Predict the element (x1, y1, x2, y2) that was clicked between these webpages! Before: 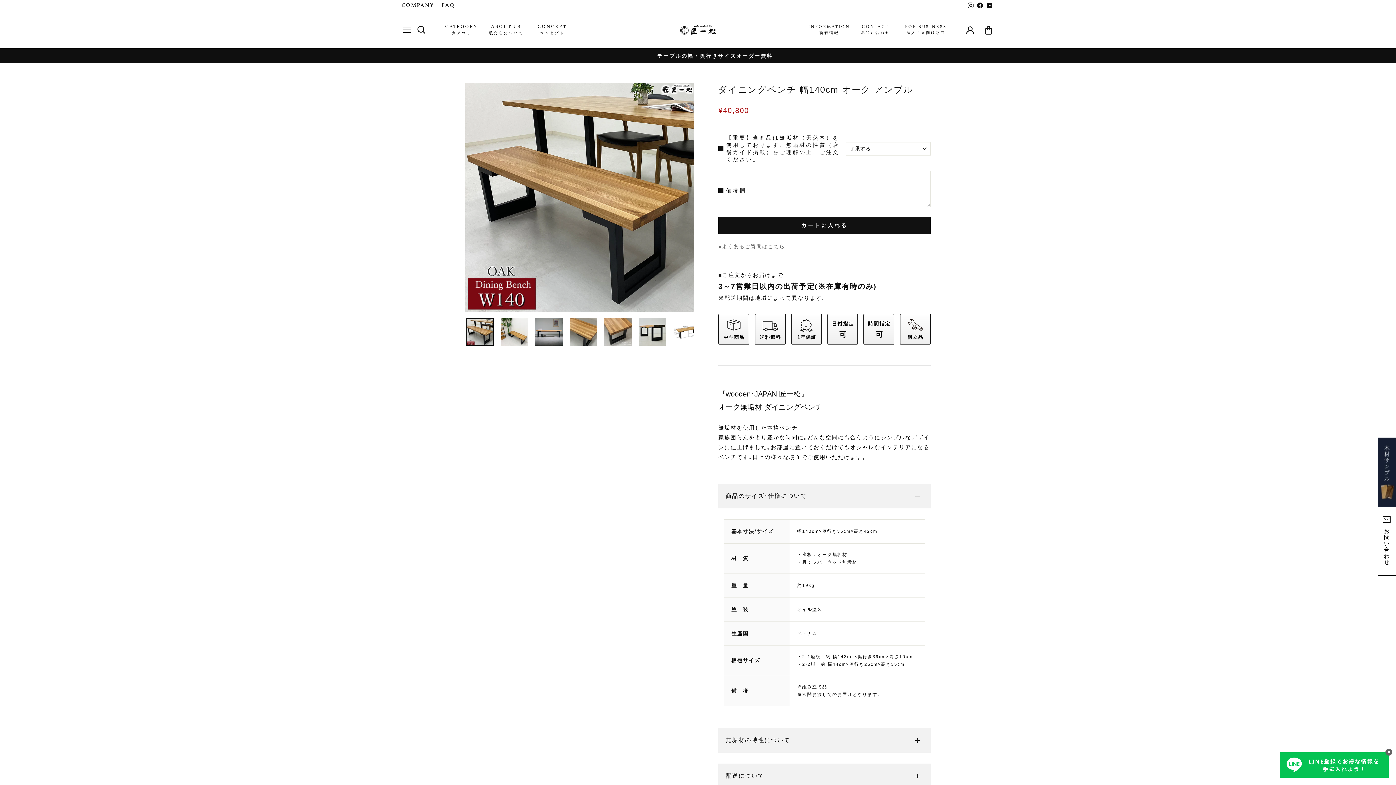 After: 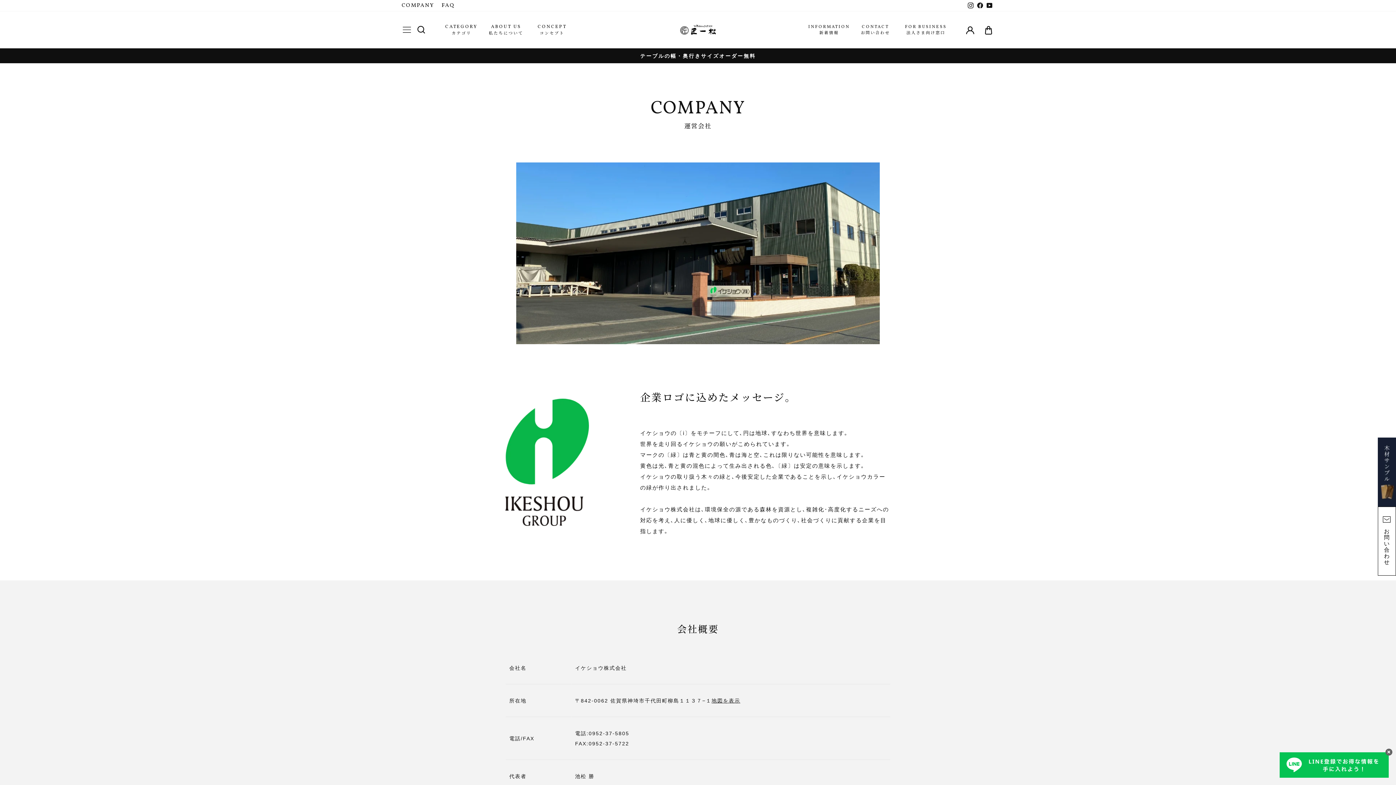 Action: label: COMPANY bbox: (398, 0, 438, 11)